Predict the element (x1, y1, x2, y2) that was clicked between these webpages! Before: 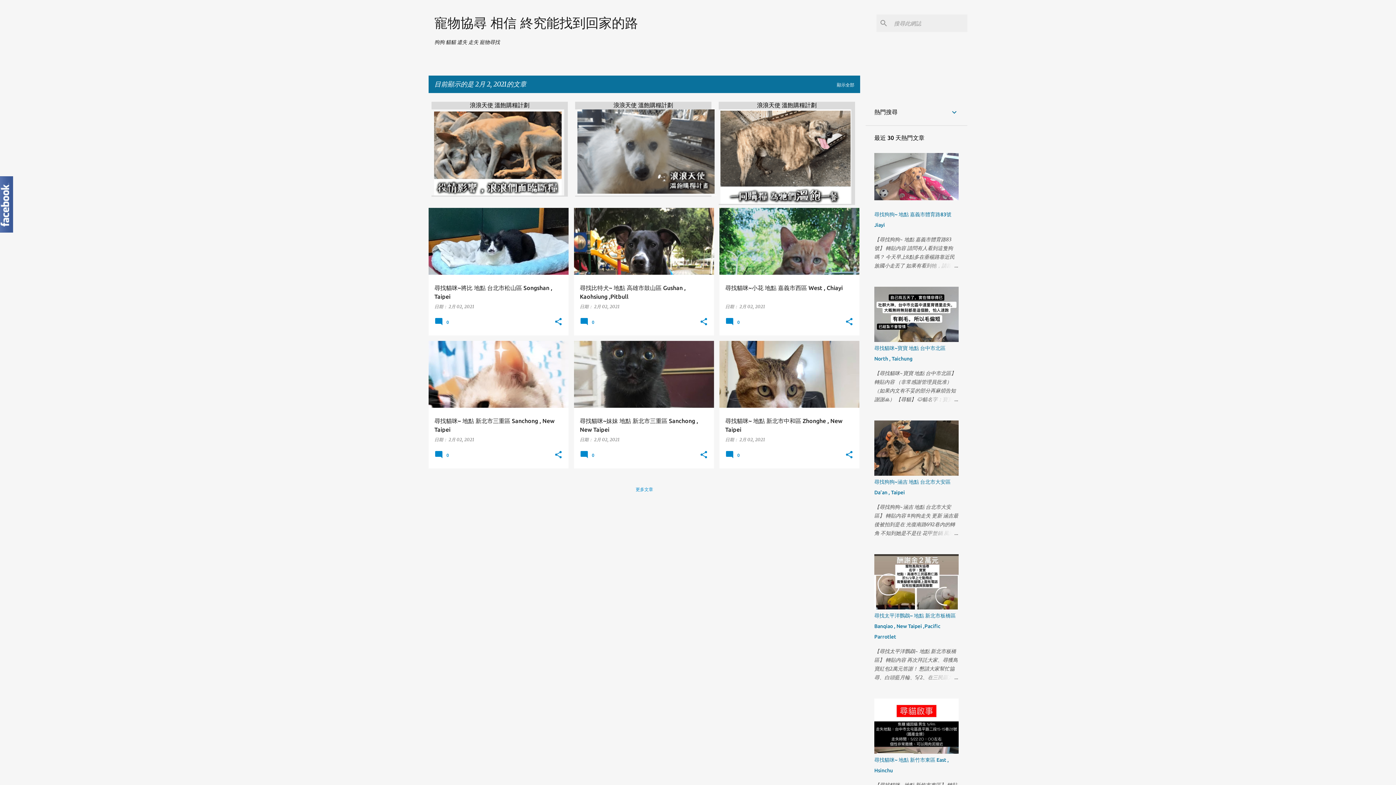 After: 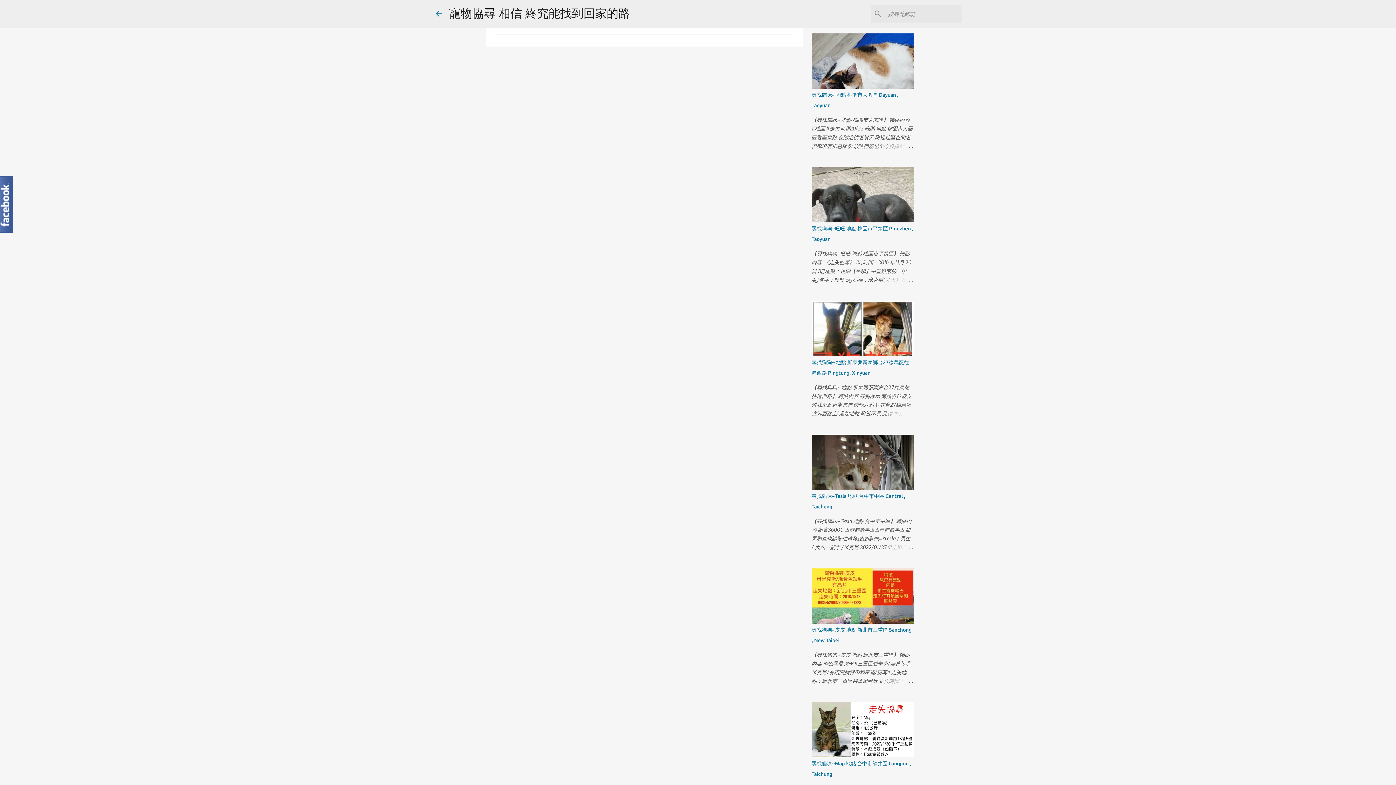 Action: label:  0 bbox: (580, 454, 596, 460)